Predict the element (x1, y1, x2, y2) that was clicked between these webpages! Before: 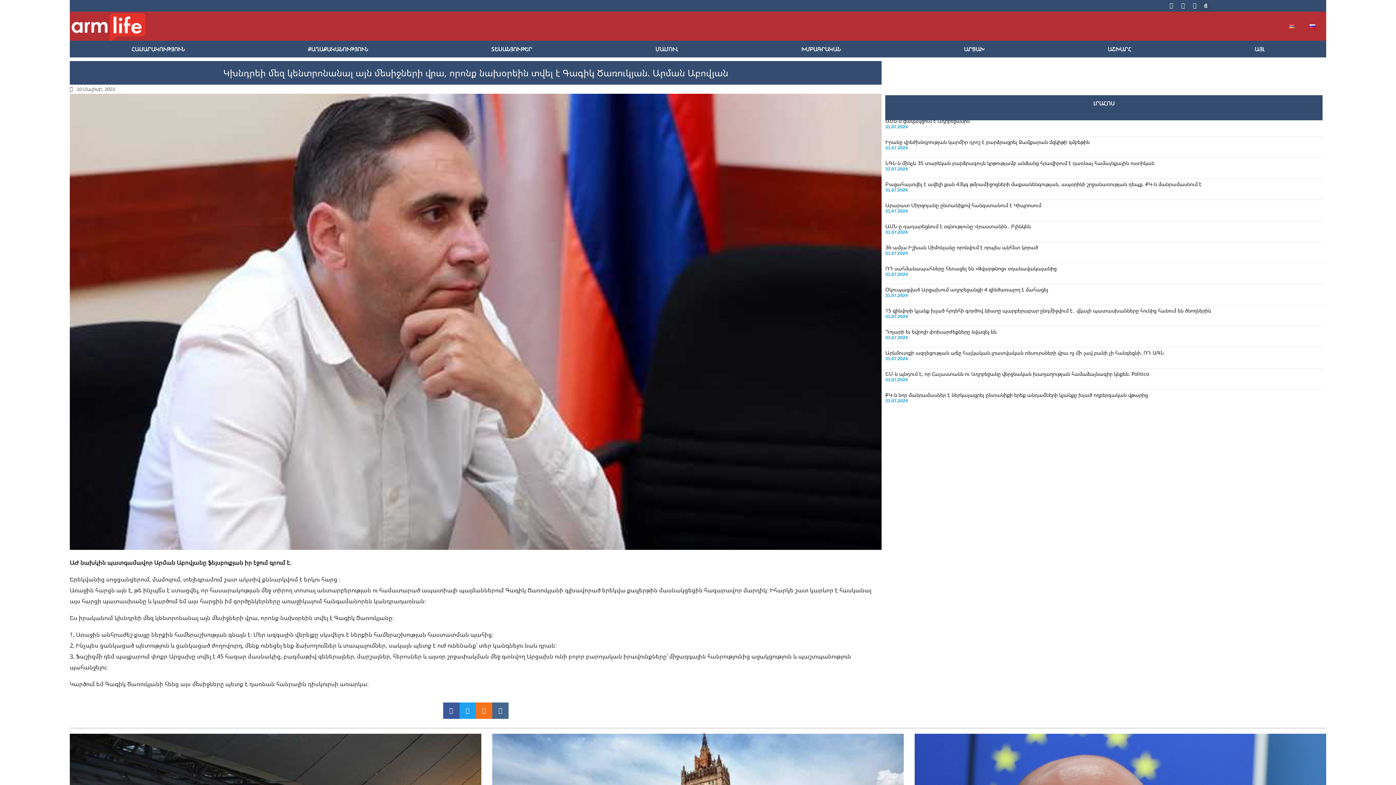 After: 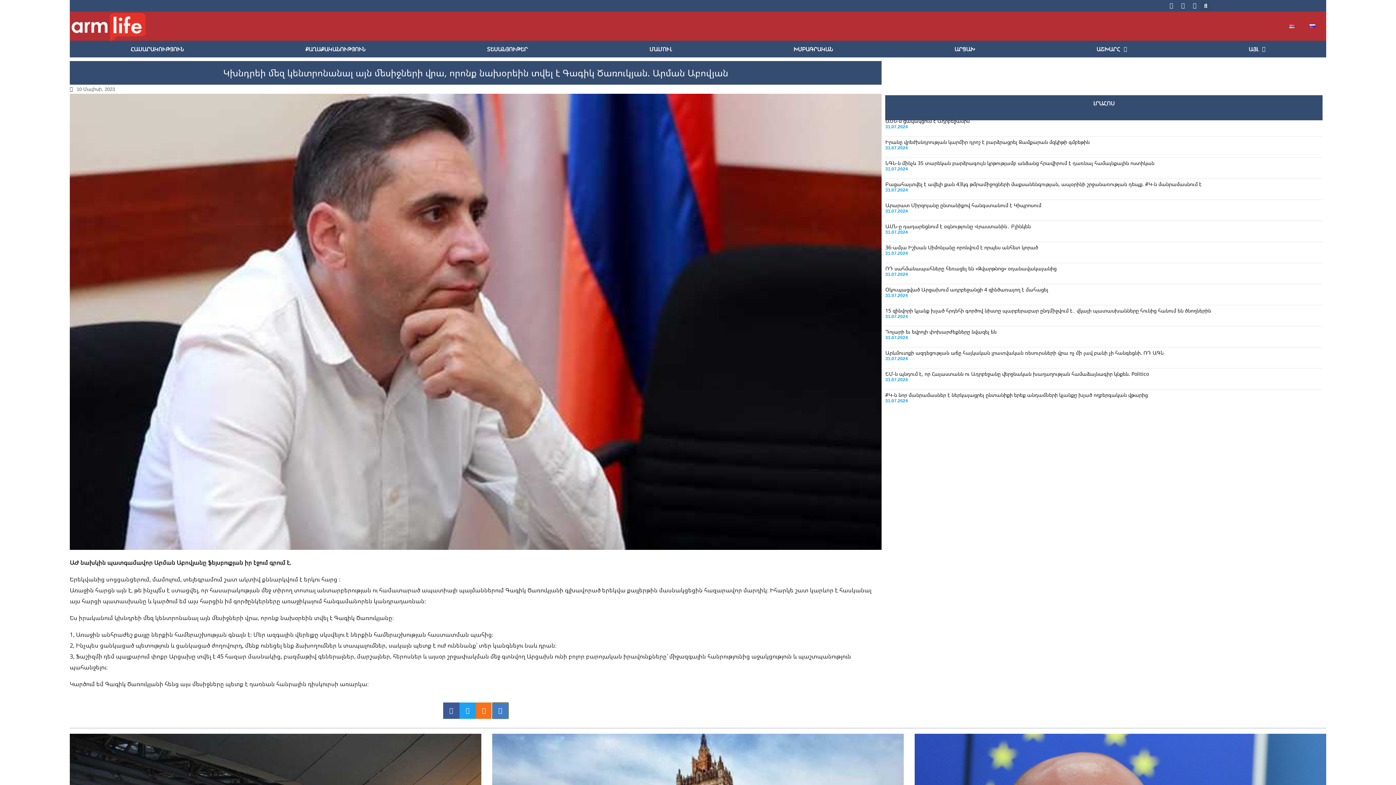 Action: bbox: (492, 702, 508, 719) label: Share on vk